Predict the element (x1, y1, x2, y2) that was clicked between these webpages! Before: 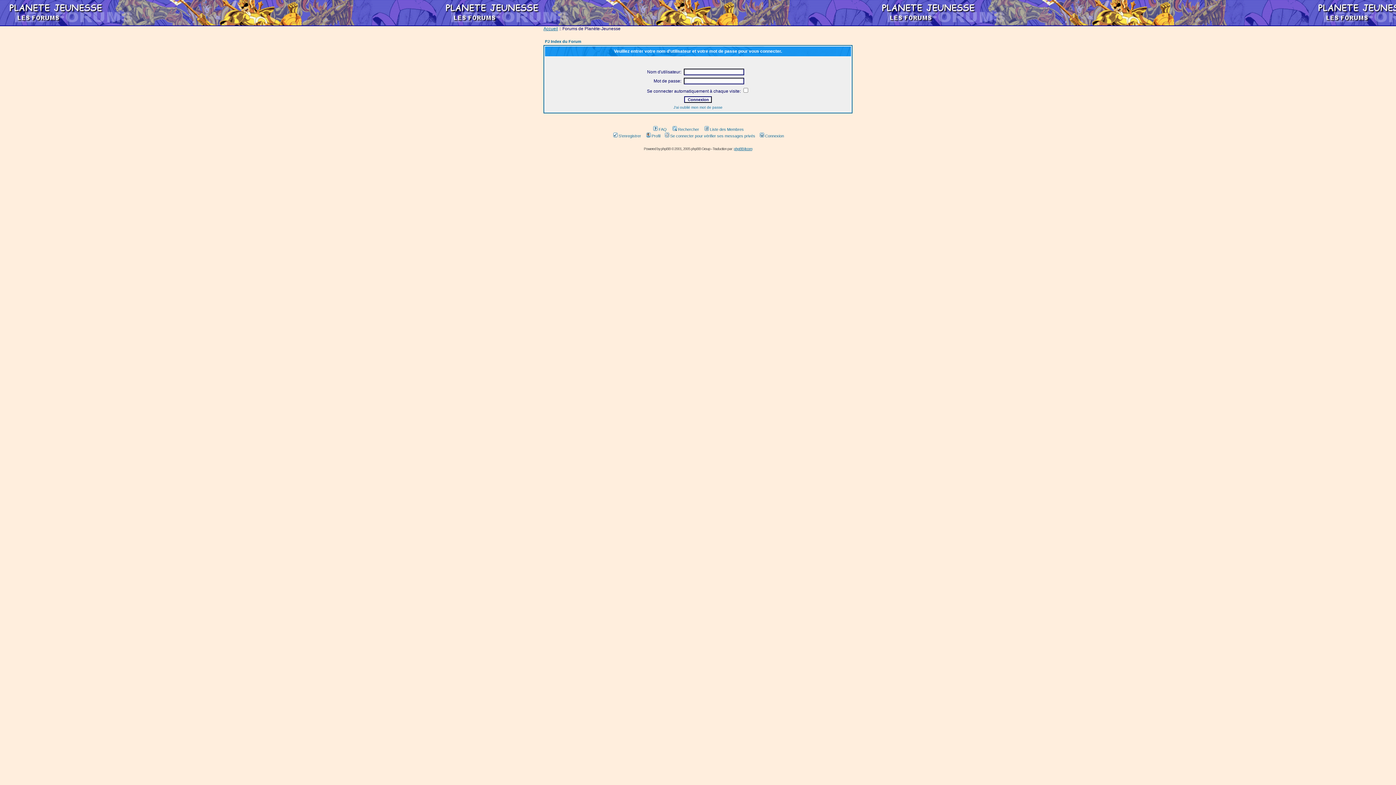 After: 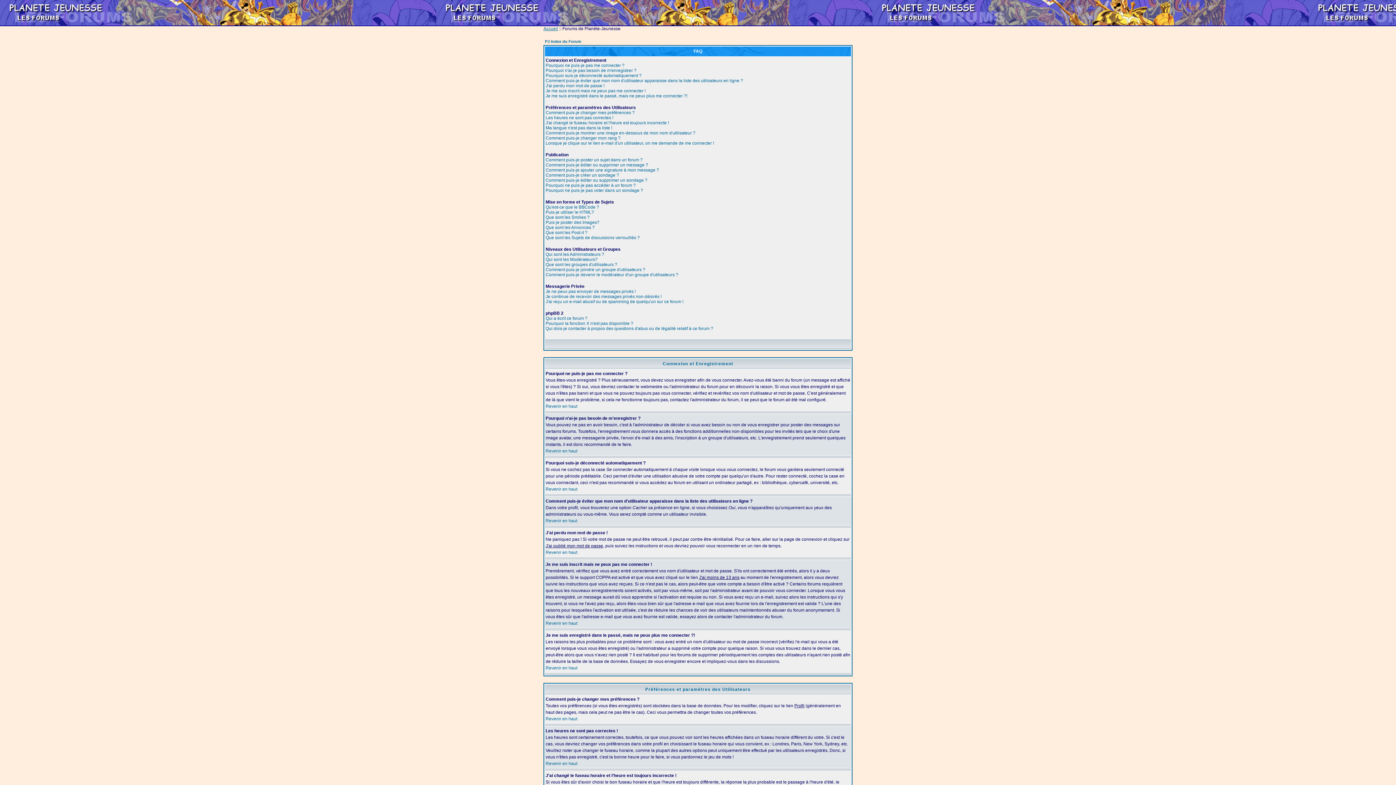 Action: bbox: (652, 127, 666, 131) label: FAQ